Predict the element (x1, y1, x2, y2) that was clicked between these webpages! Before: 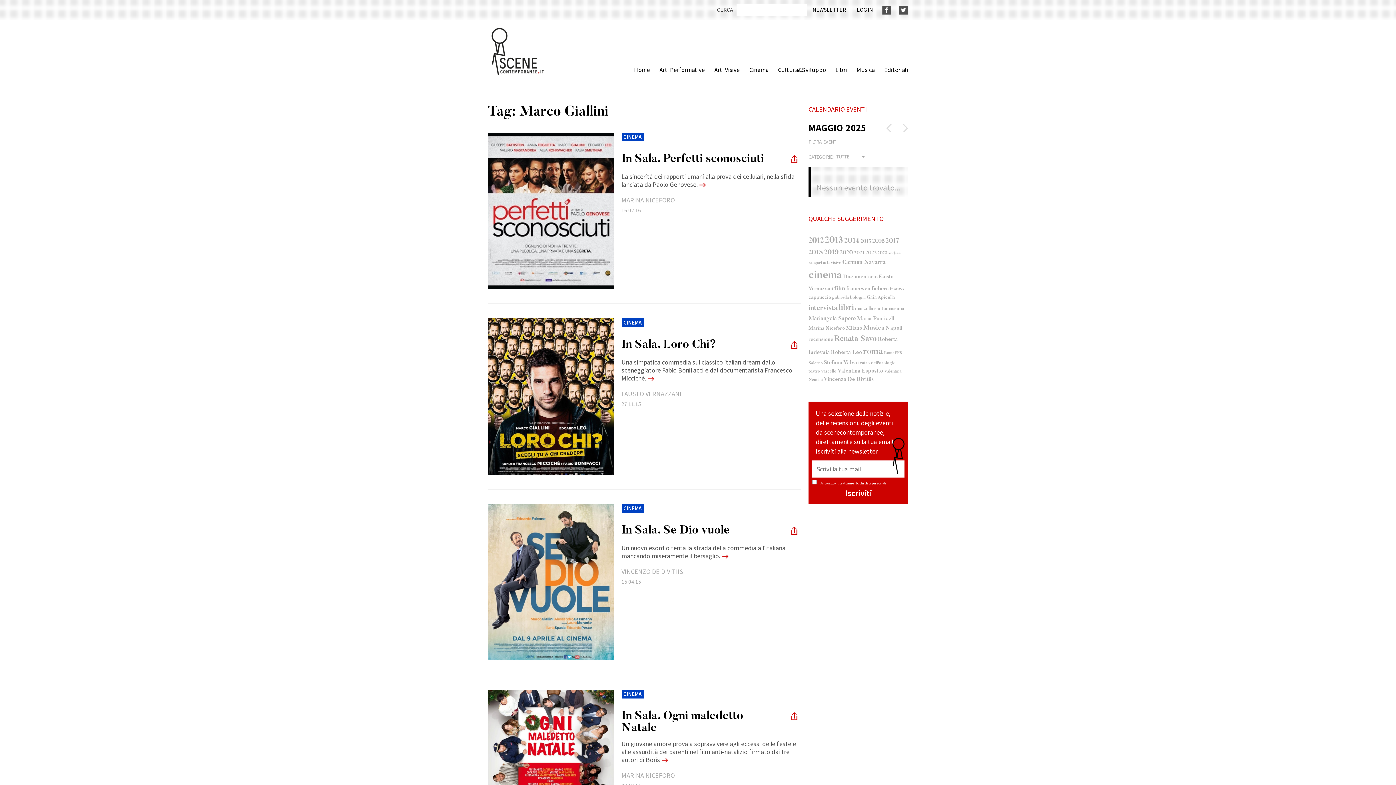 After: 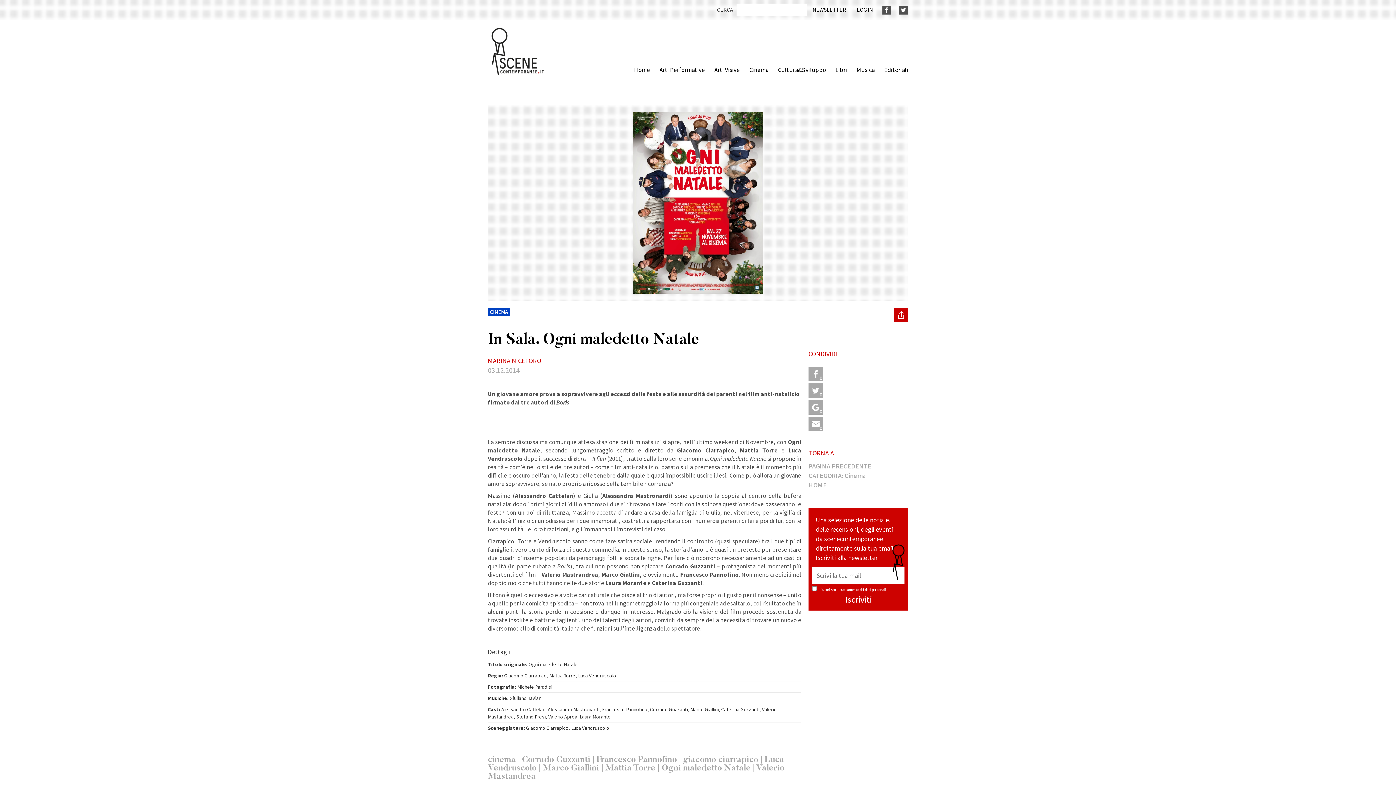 Action: bbox: (621, 709, 770, 733) label: In Sala. Ogni maledetto Natale